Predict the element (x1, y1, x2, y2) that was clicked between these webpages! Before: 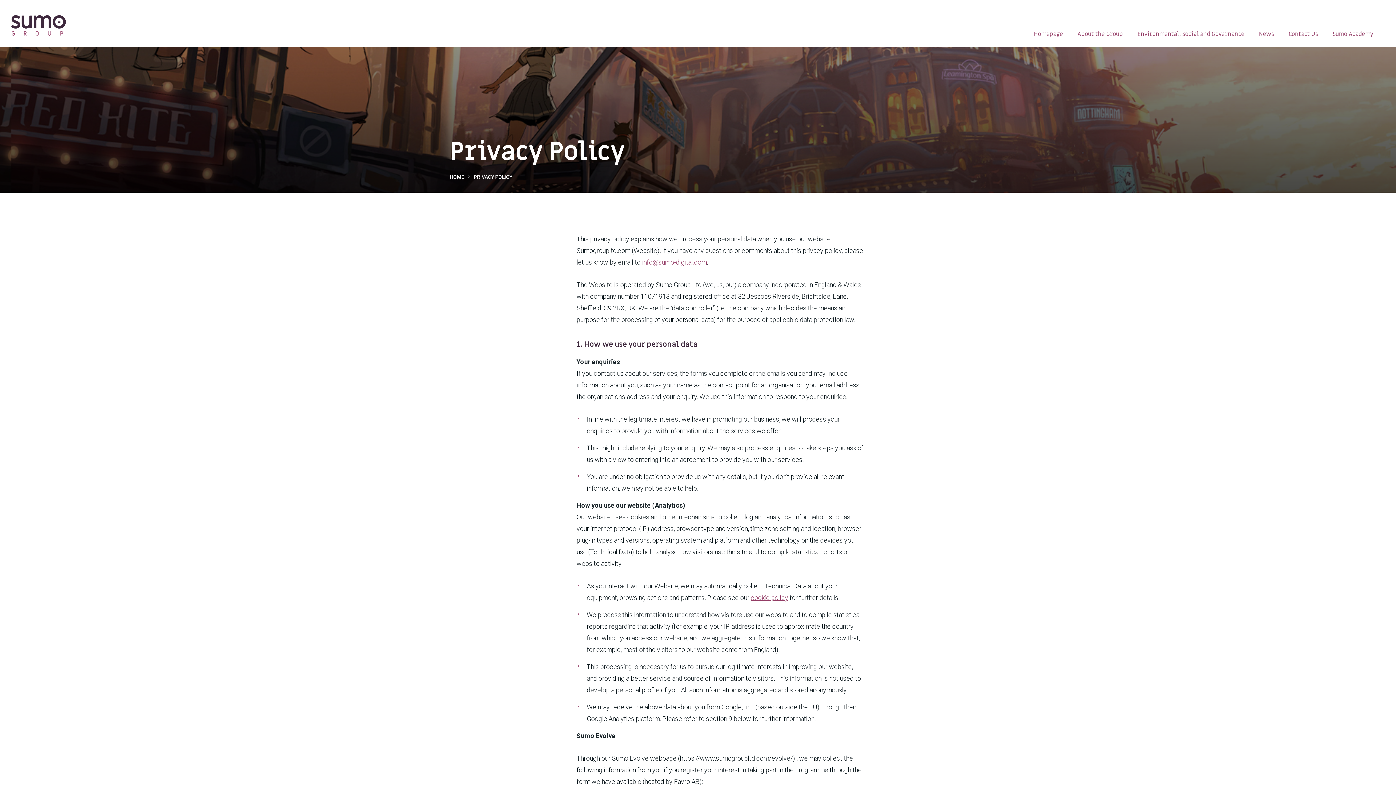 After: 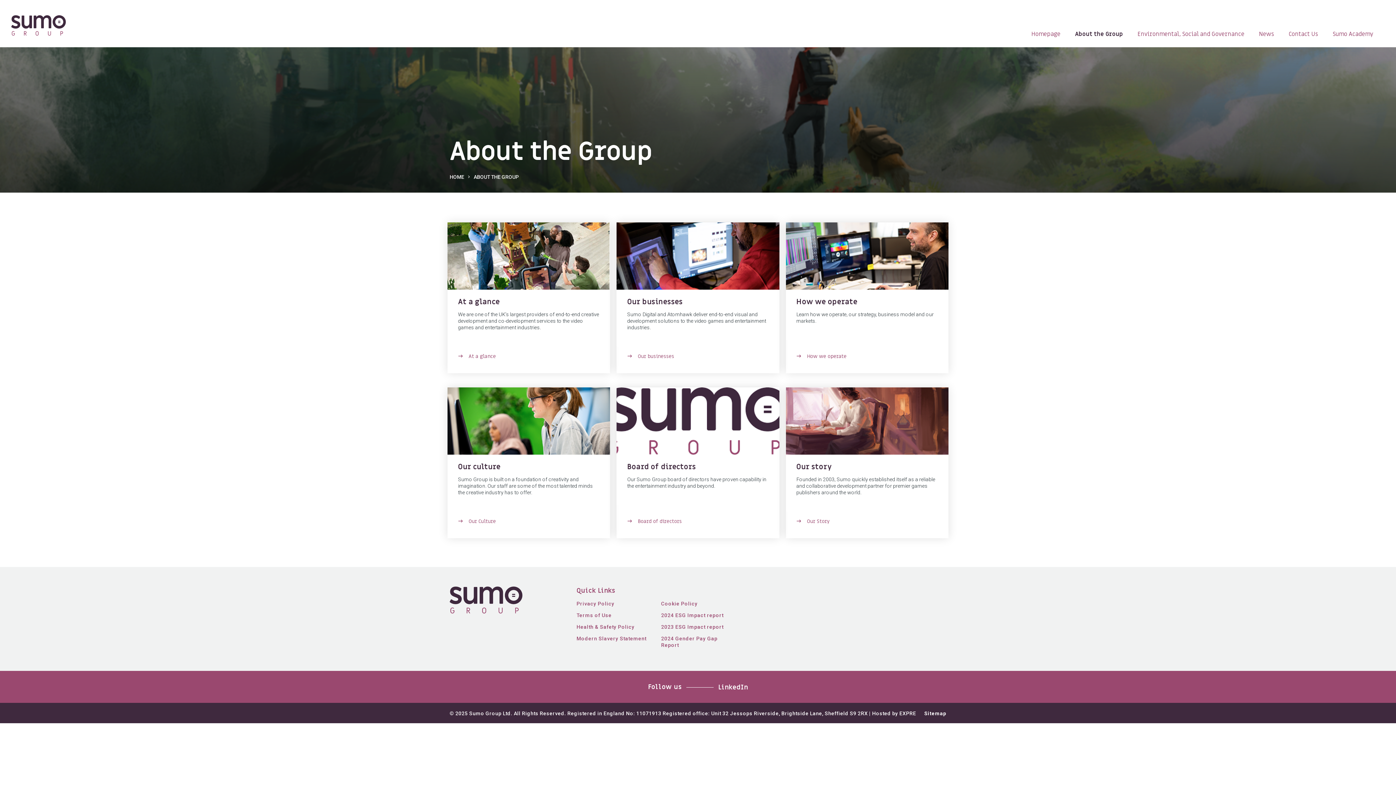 Action: bbox: (1077, 30, 1123, 38) label: About the Group